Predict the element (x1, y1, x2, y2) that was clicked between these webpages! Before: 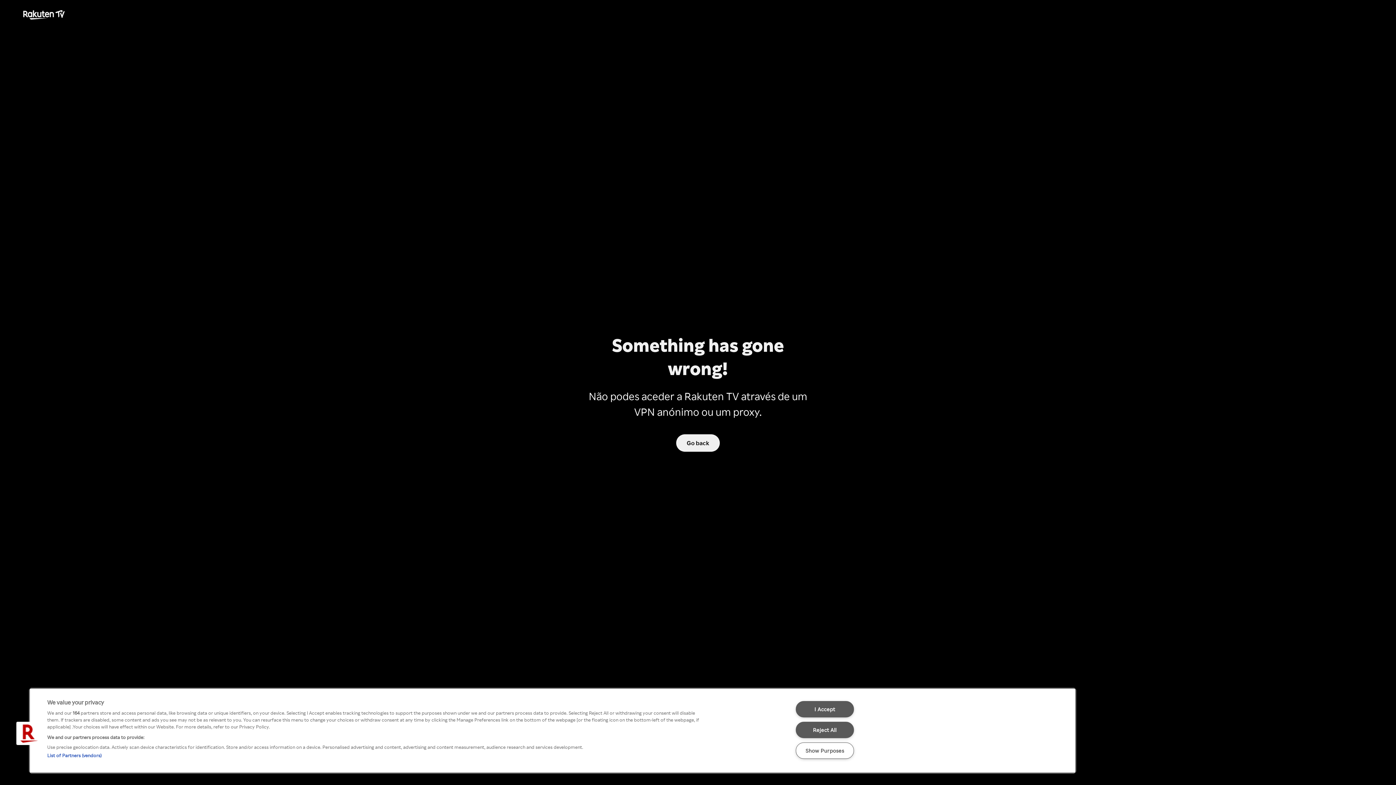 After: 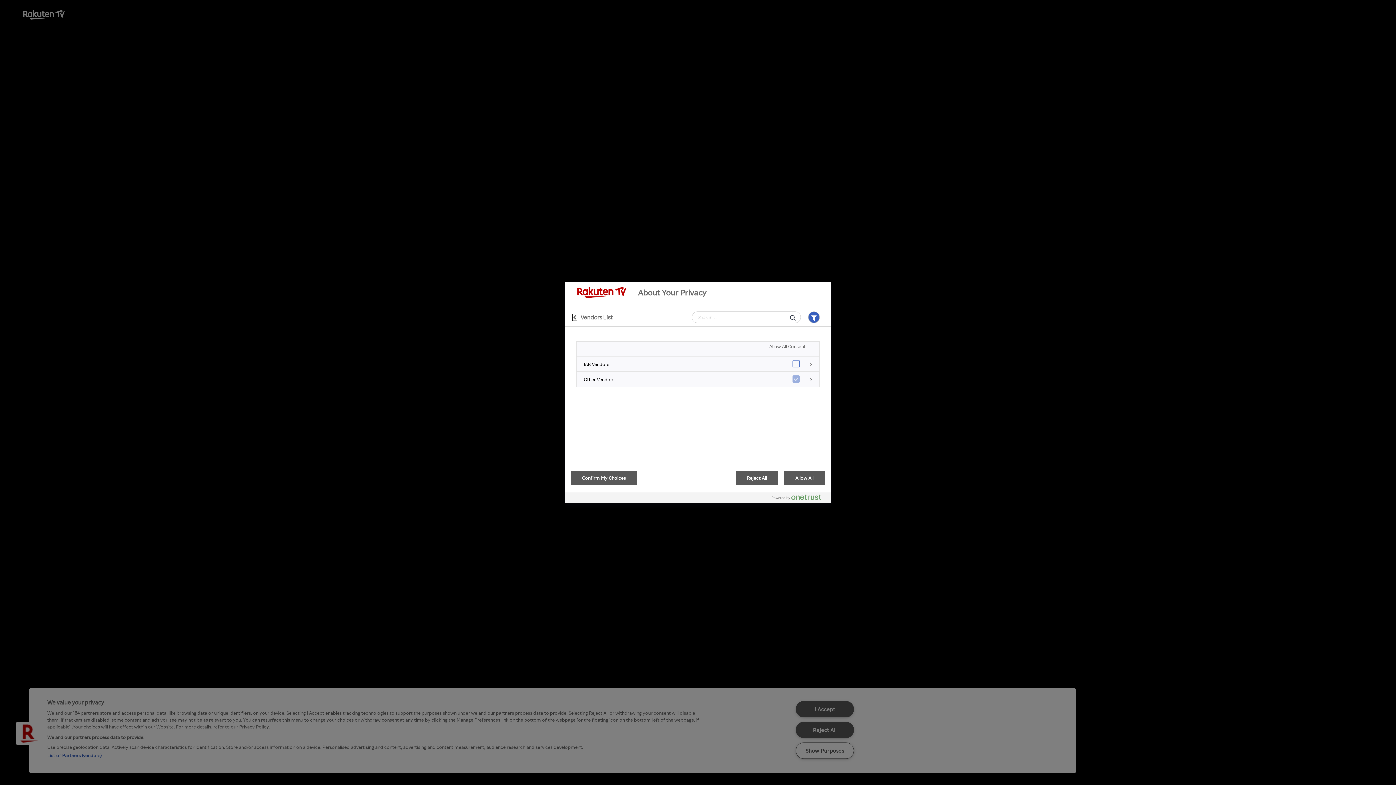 Action: bbox: (47, 752, 101, 758) label: List of Partners (vendors)